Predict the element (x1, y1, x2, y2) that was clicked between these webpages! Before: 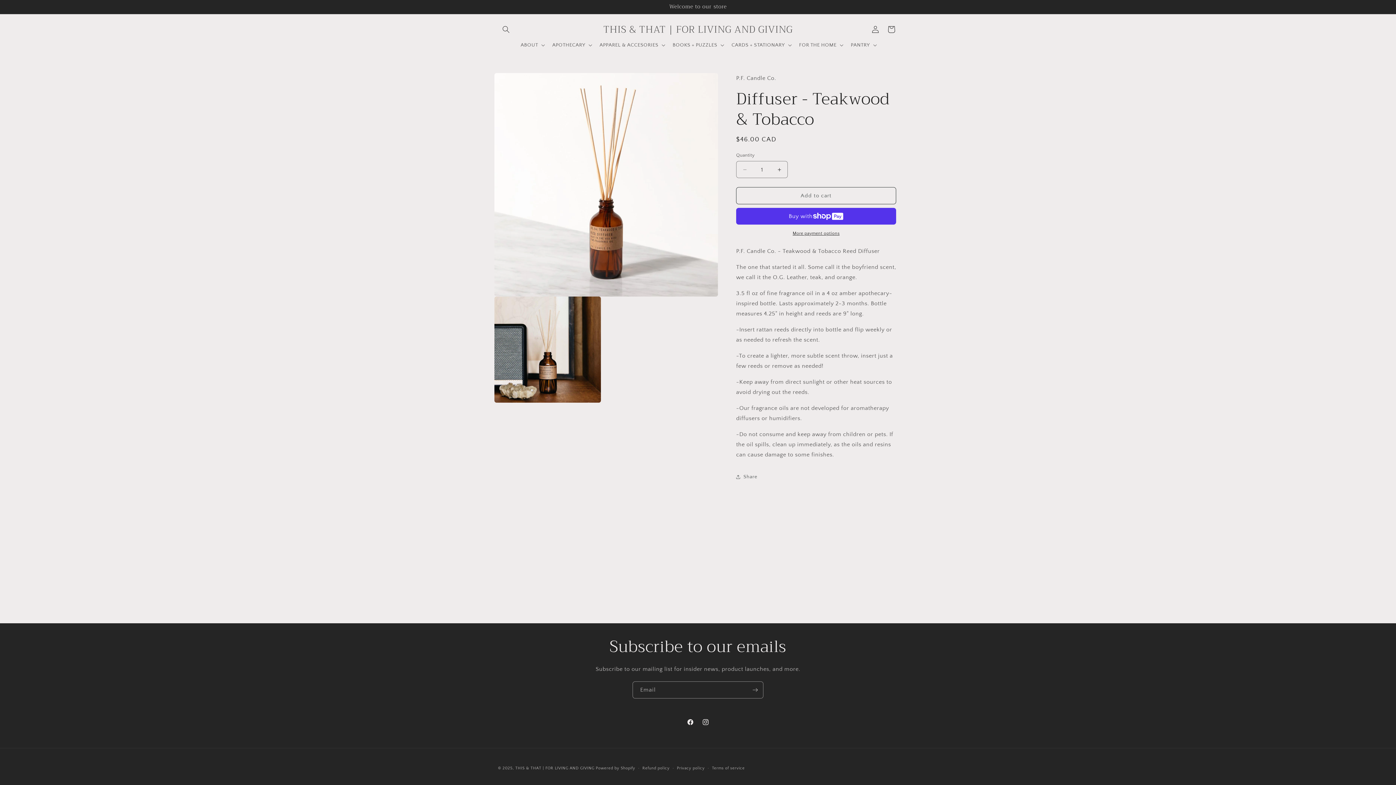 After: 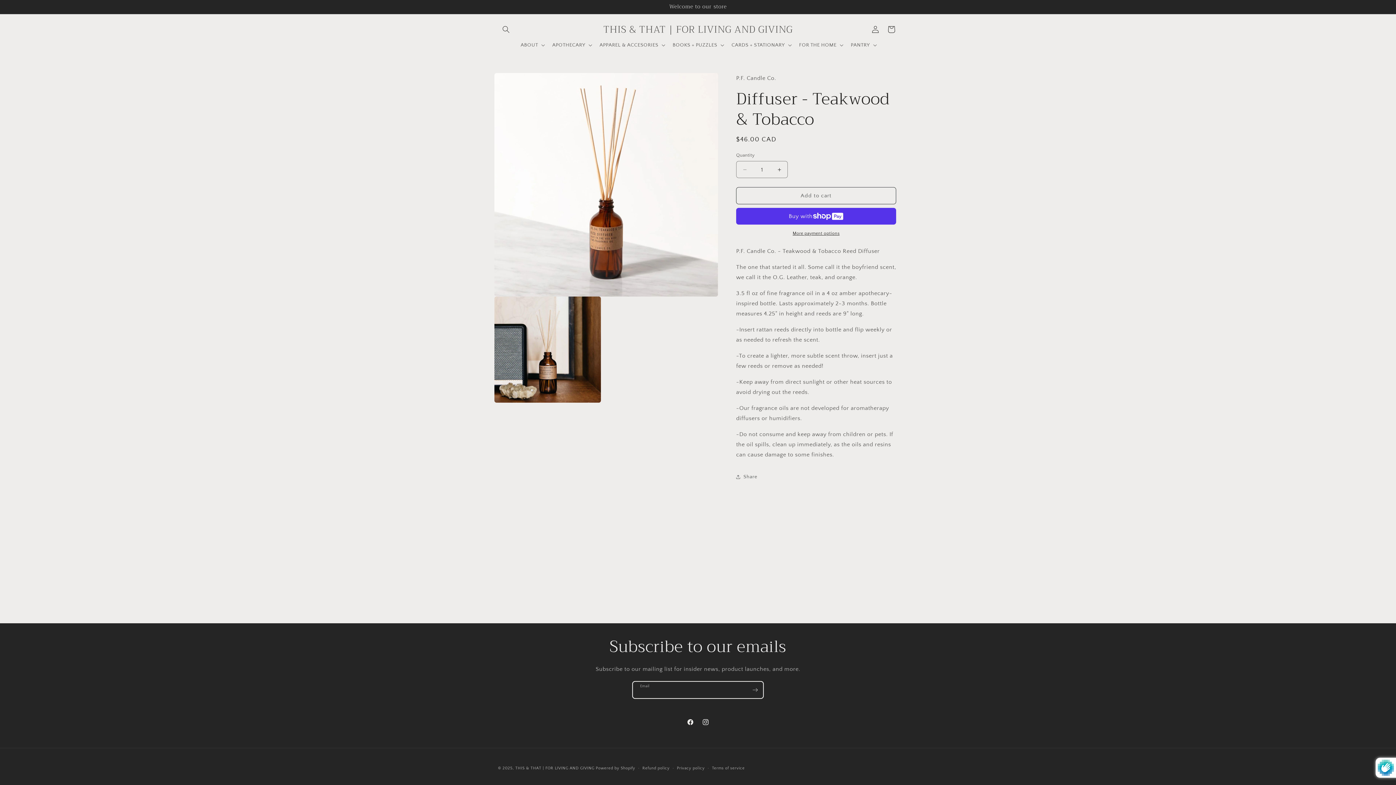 Action: bbox: (747, 681, 763, 698) label: Subscribe